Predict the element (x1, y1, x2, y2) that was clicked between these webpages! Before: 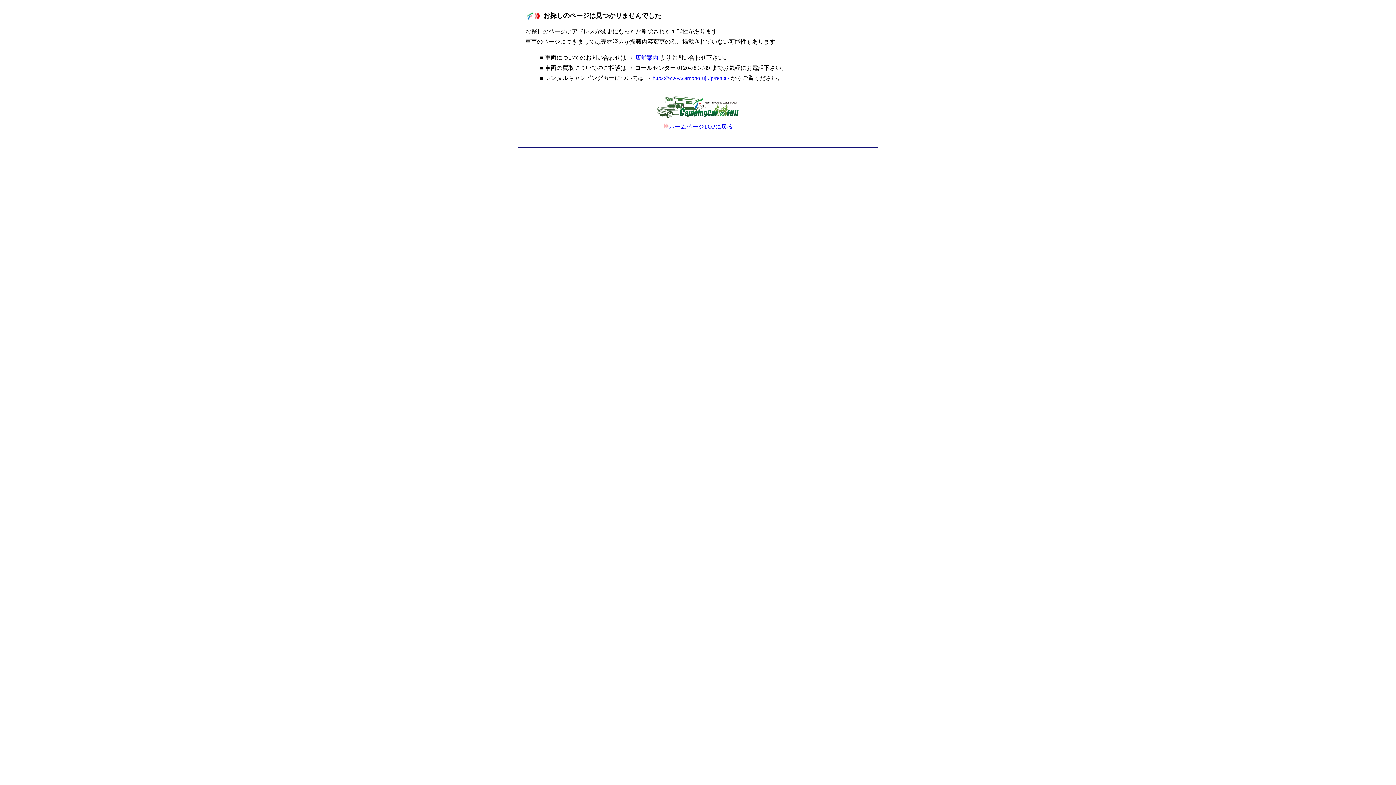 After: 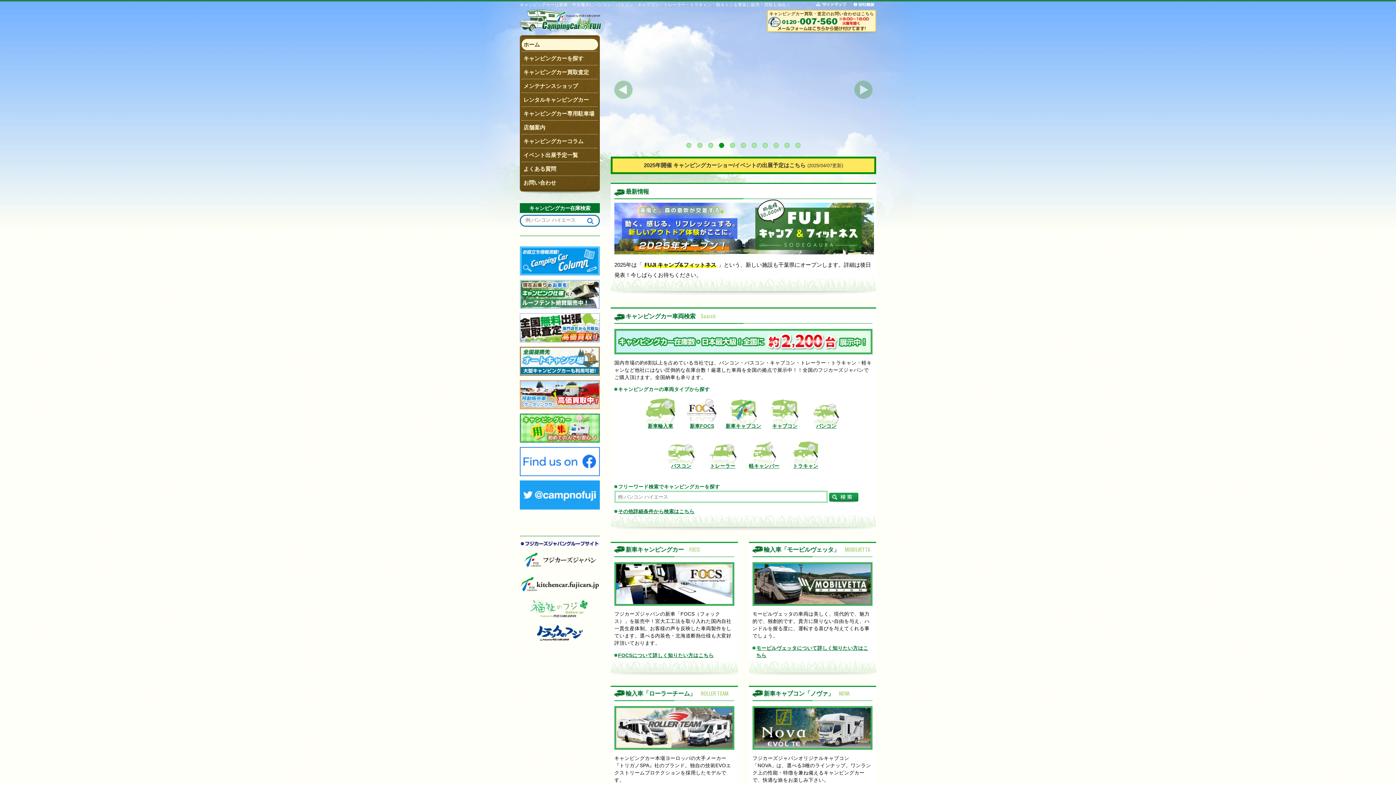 Action: bbox: (625, 96, 770, 121)